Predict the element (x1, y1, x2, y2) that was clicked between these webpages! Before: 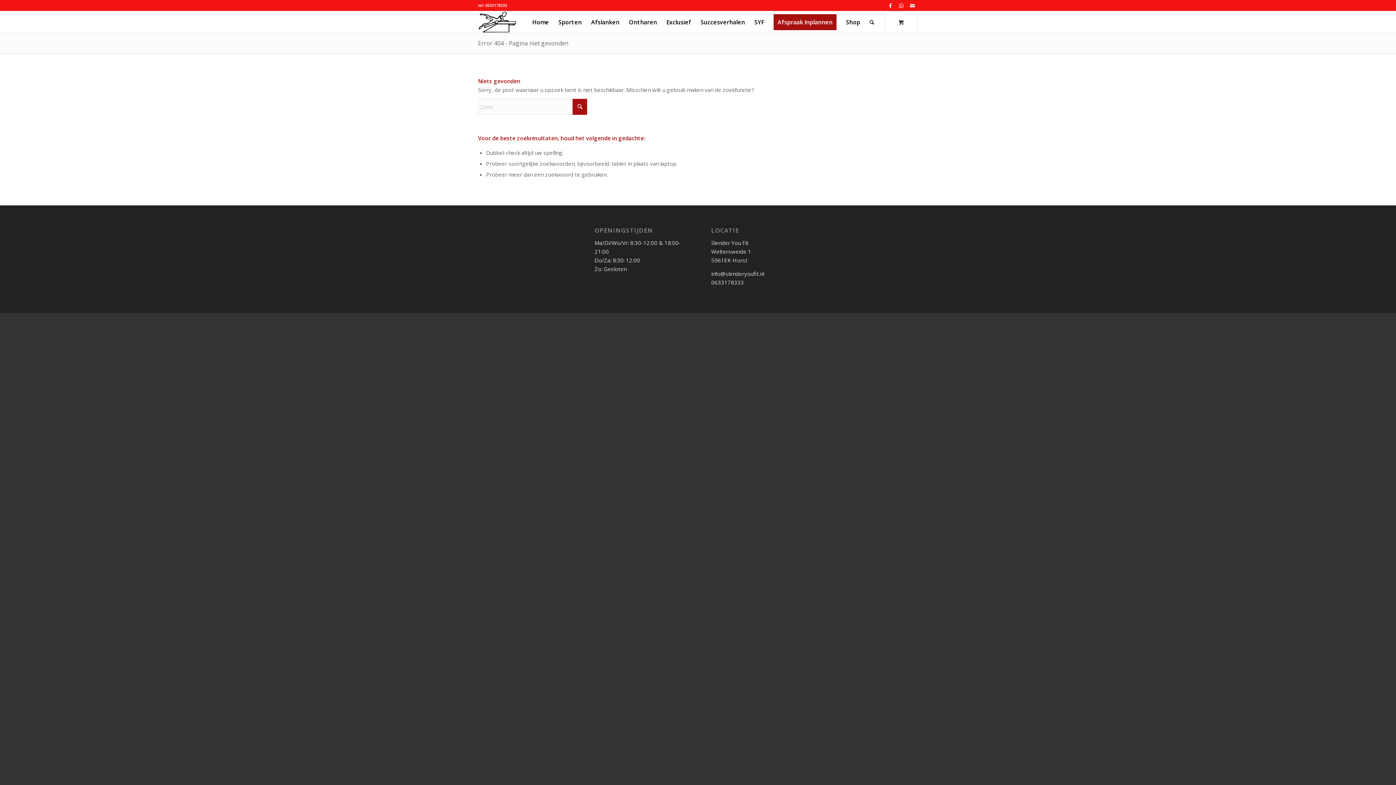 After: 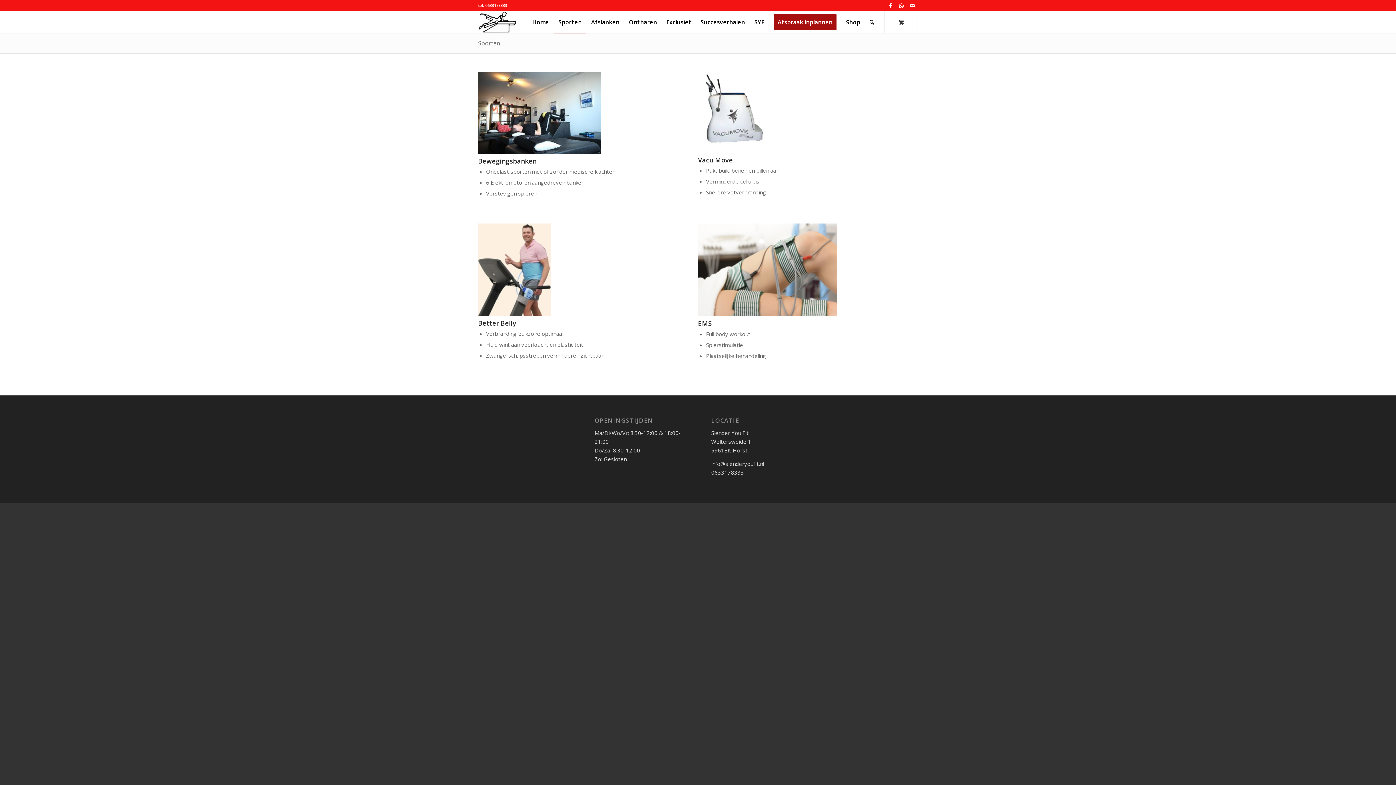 Action: bbox: (553, 11, 586, 33) label: Sporten